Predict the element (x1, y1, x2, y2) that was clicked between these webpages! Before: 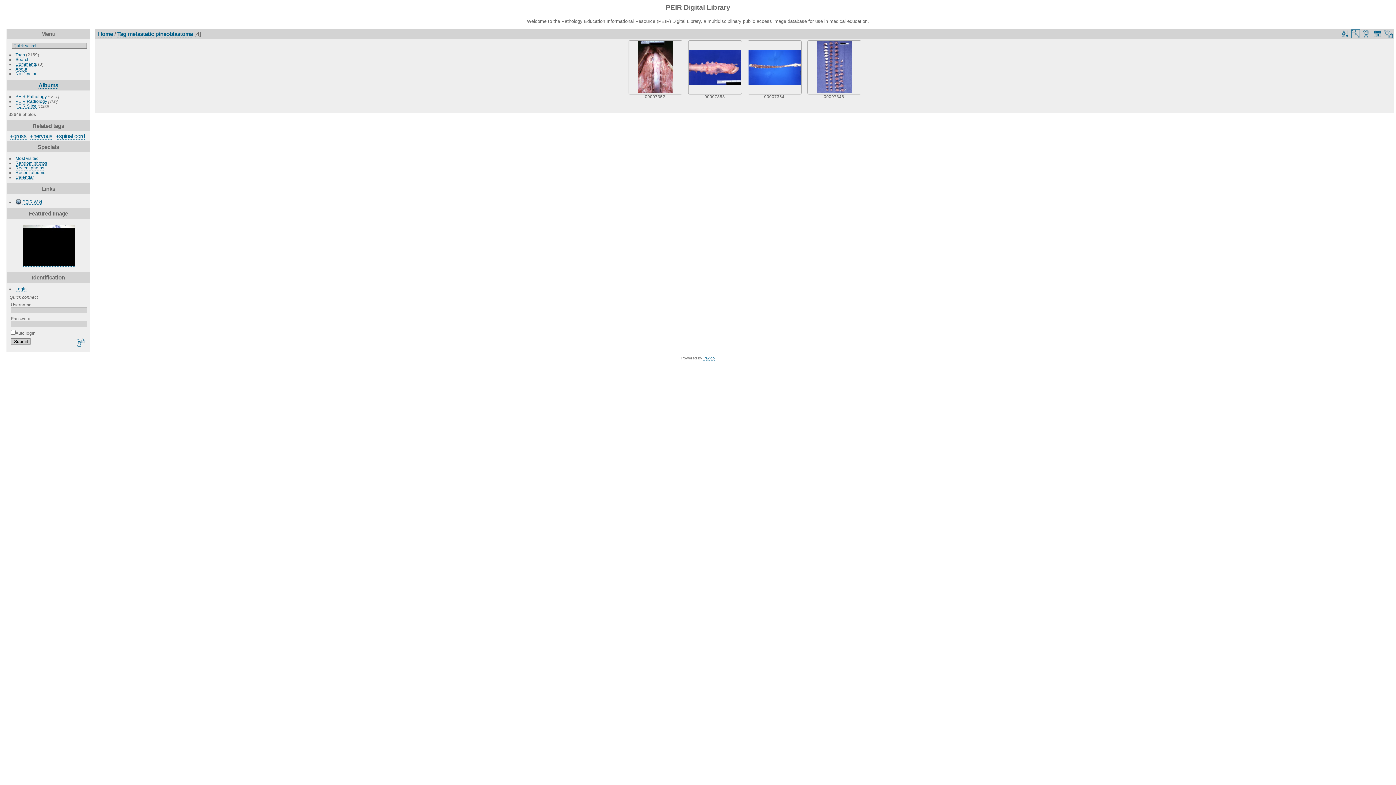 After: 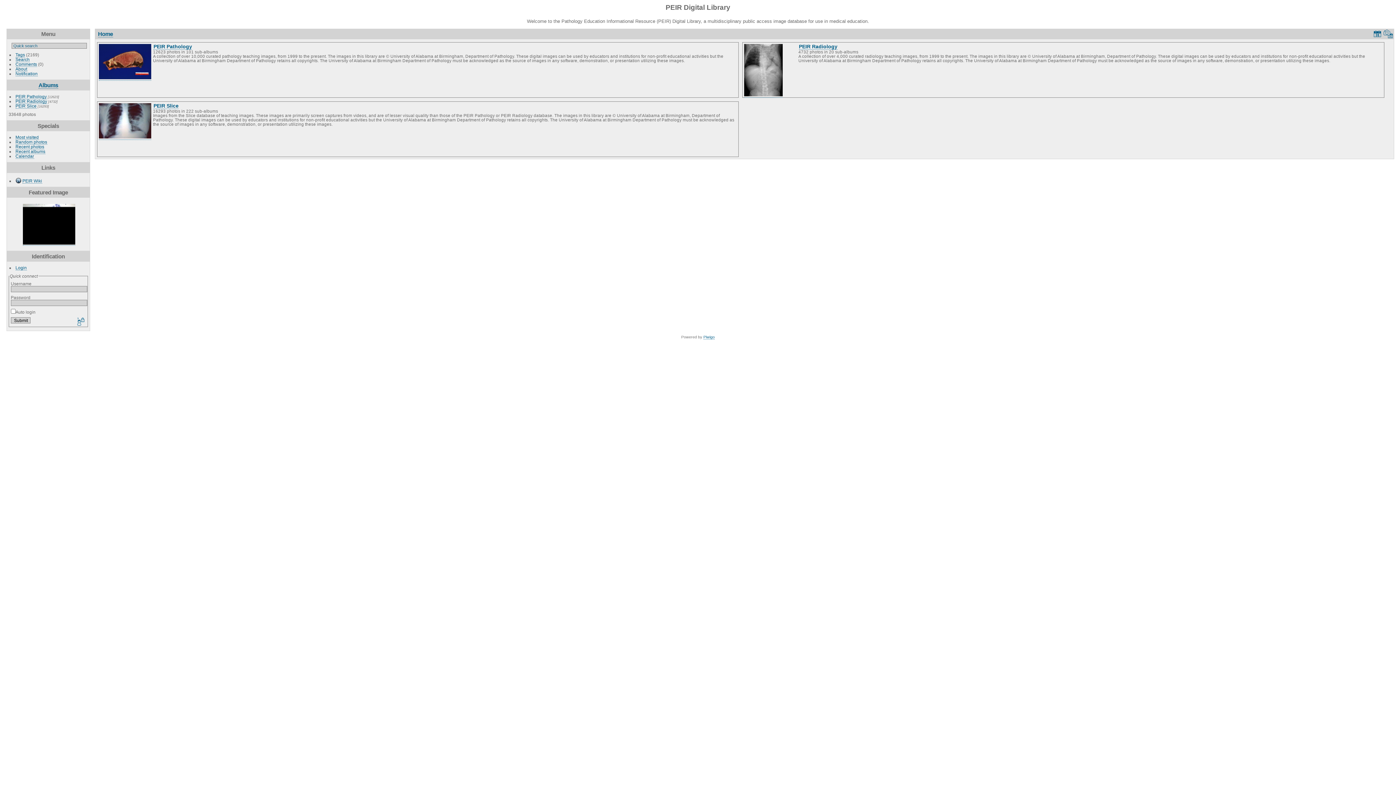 Action: label: Home bbox: (98, 30, 112, 37)